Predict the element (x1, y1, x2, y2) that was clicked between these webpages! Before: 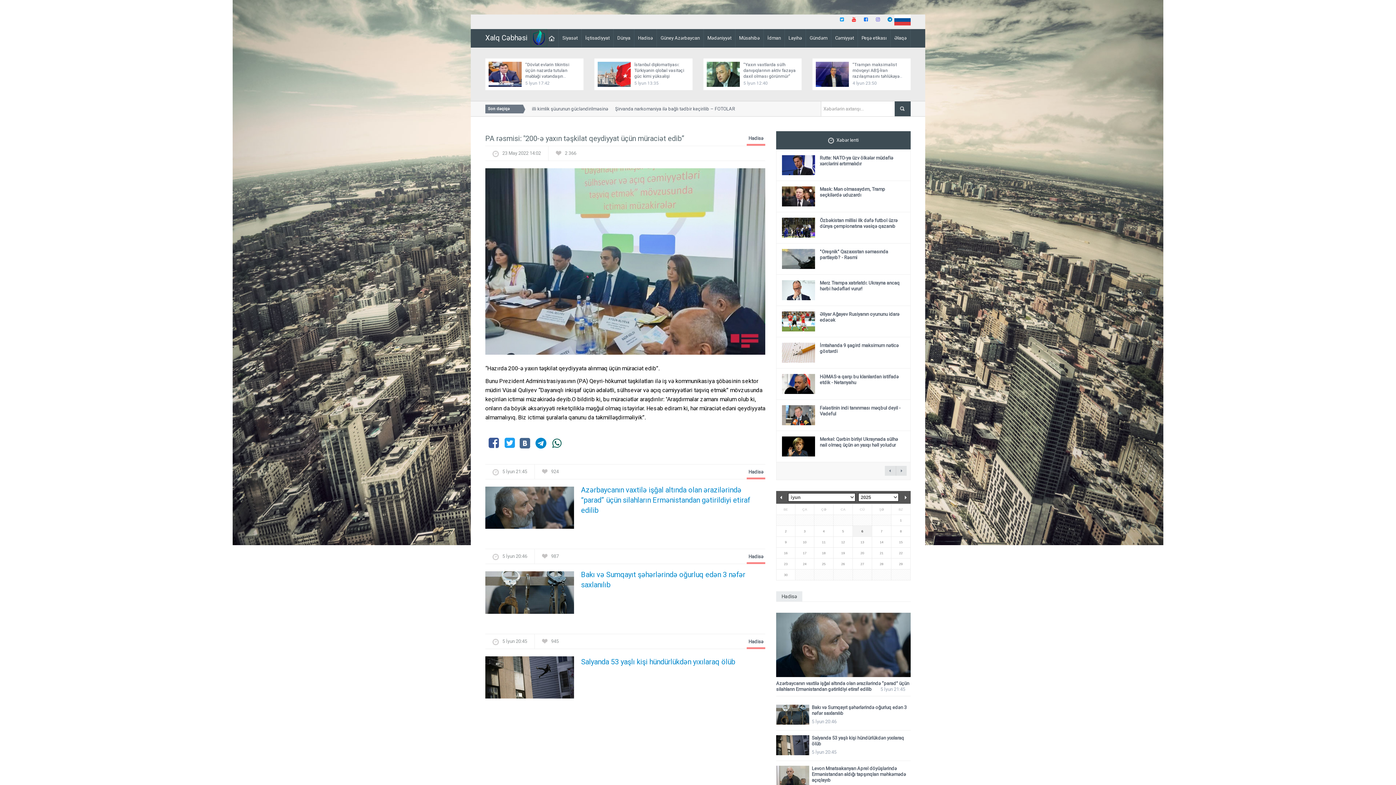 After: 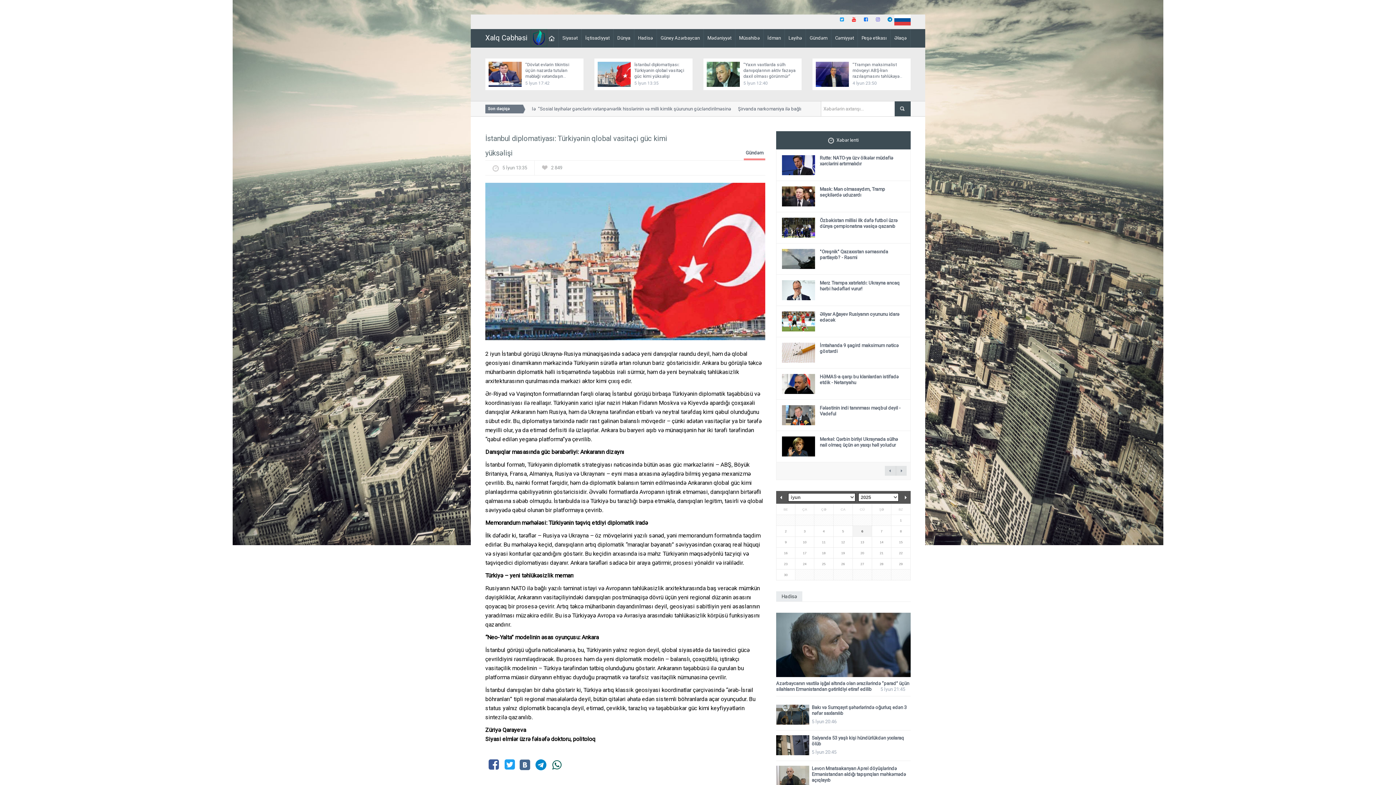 Action: label: İstanbul diplomatiyası: Türkiyənin qlobal vasitəçi güc kimi yüksəlişi bbox: (634, 62, 684, 78)